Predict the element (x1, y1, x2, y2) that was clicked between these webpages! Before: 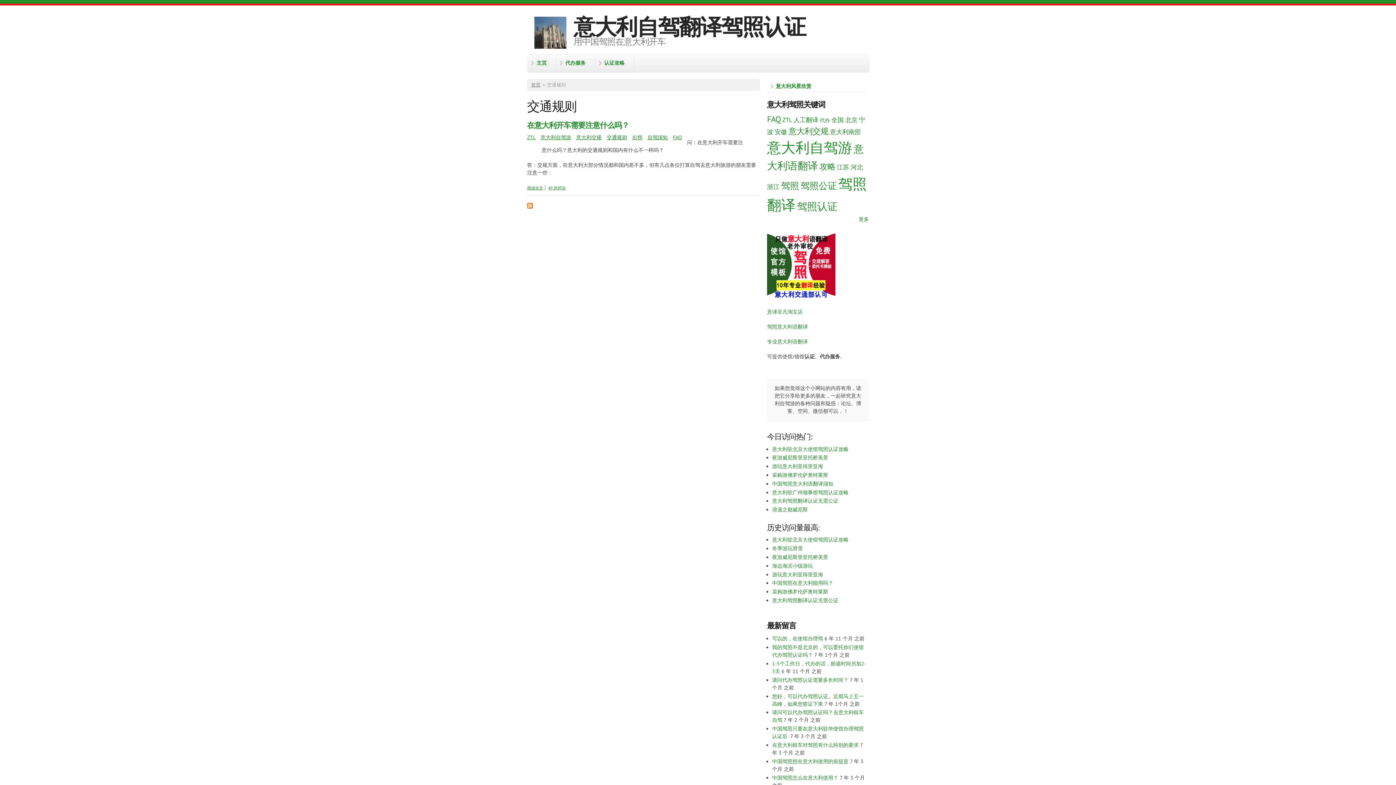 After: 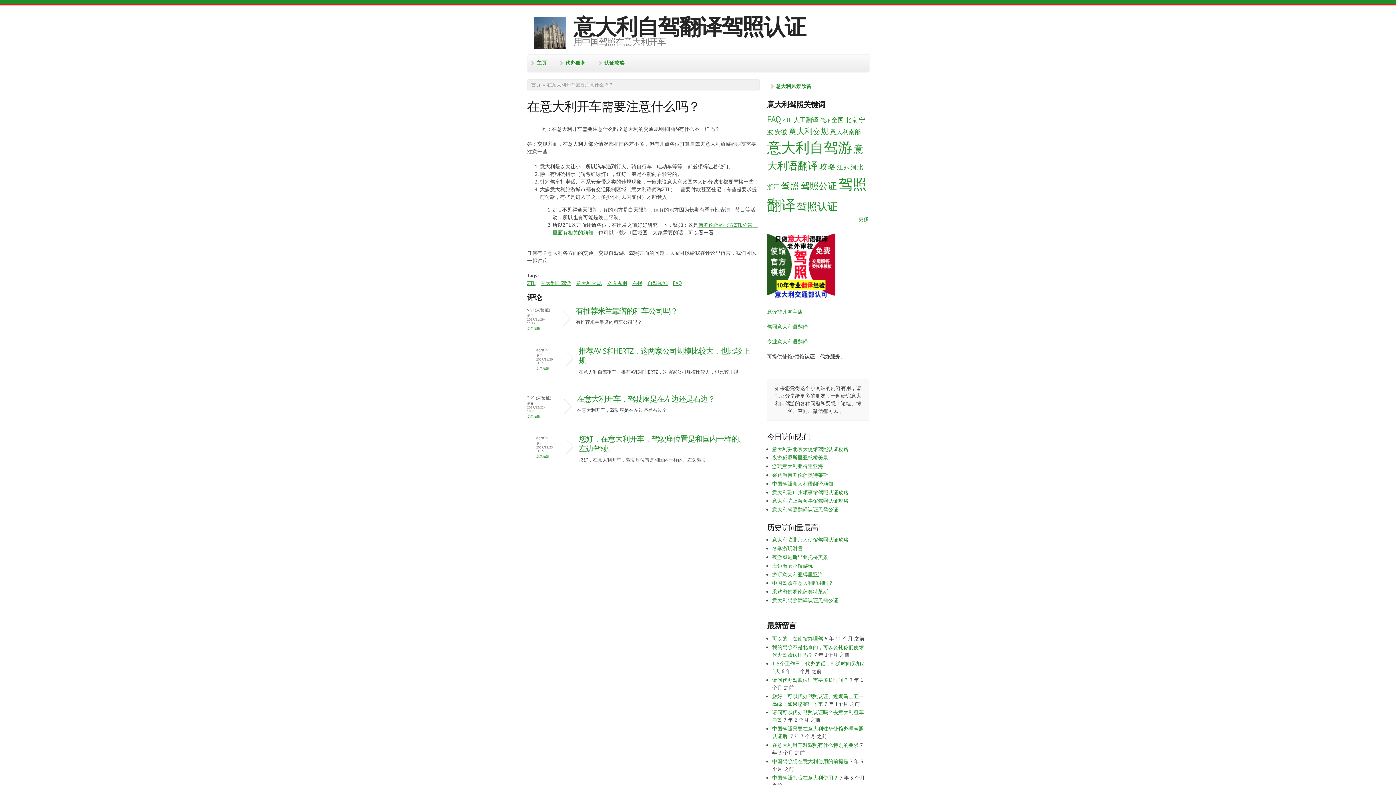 Action: bbox: (527, 185, 543, 190) label: 阅读全文
about 在意大利开车需要注意什么吗？